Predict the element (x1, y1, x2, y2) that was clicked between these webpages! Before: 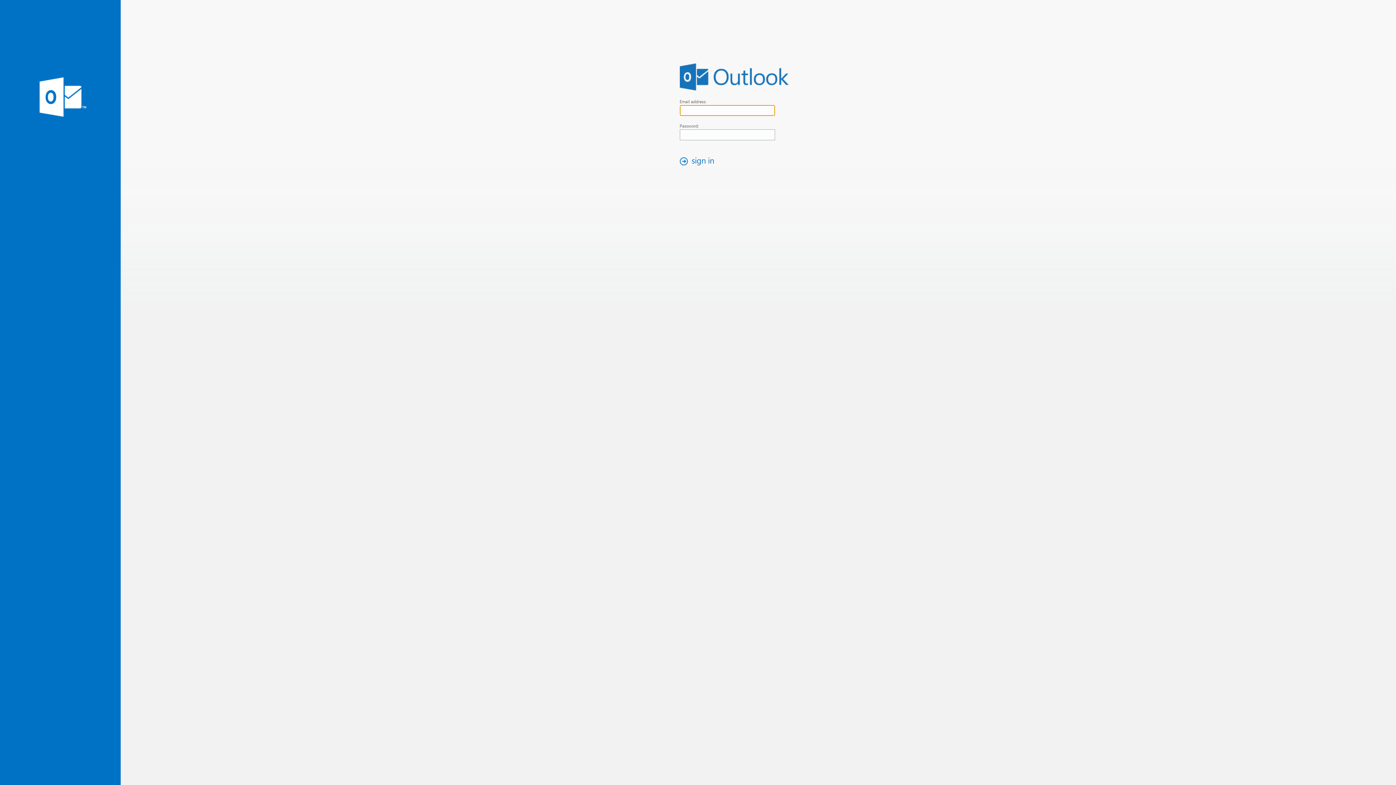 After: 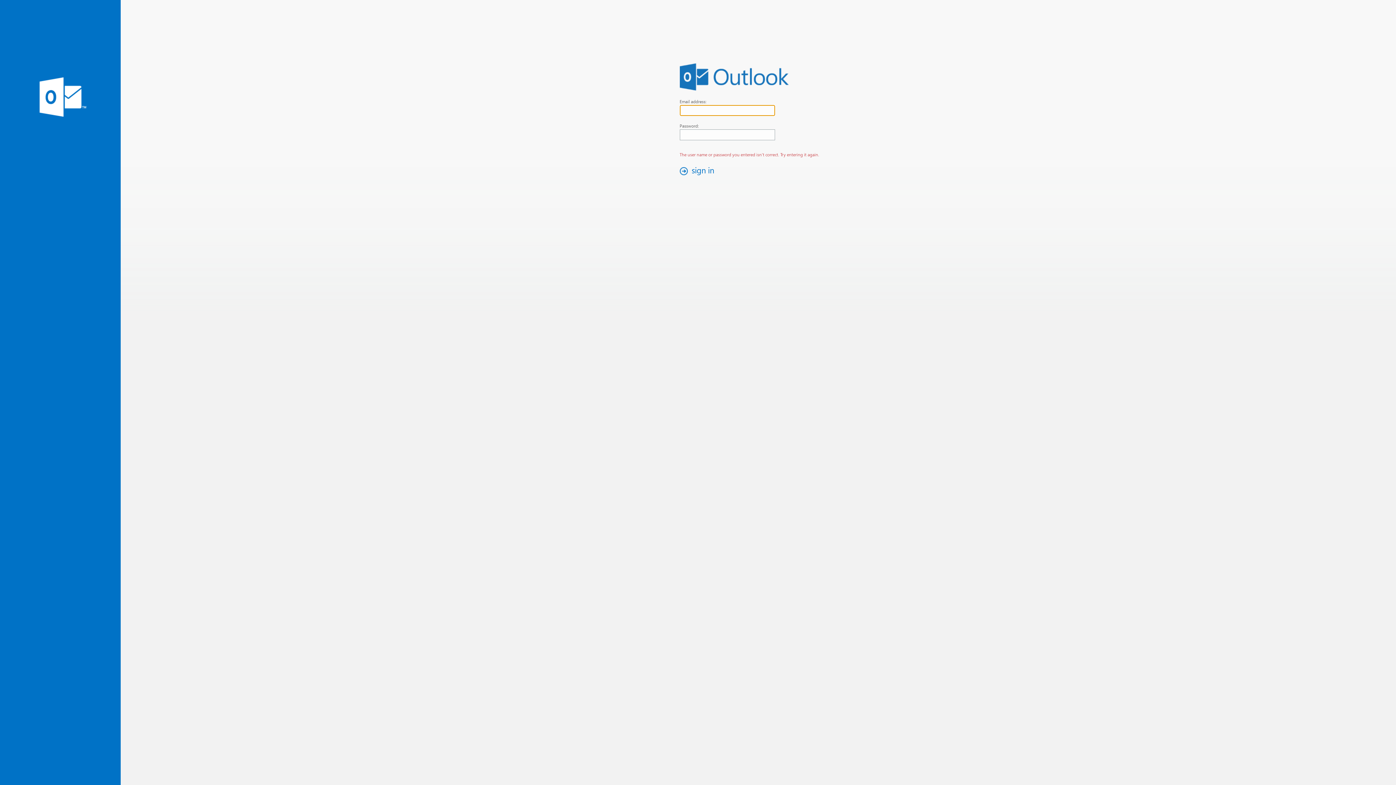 Action: label: sign in bbox: (676, 154, 721, 167)